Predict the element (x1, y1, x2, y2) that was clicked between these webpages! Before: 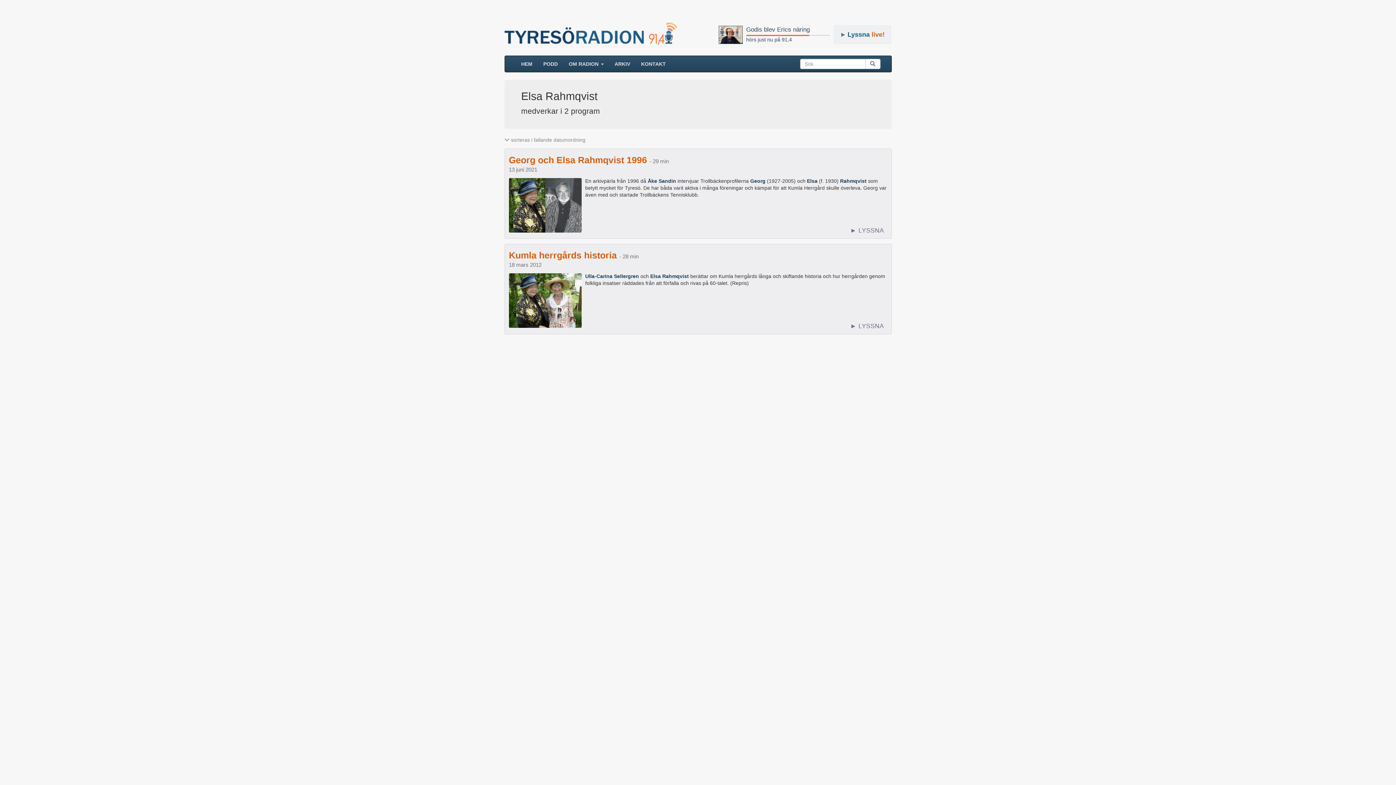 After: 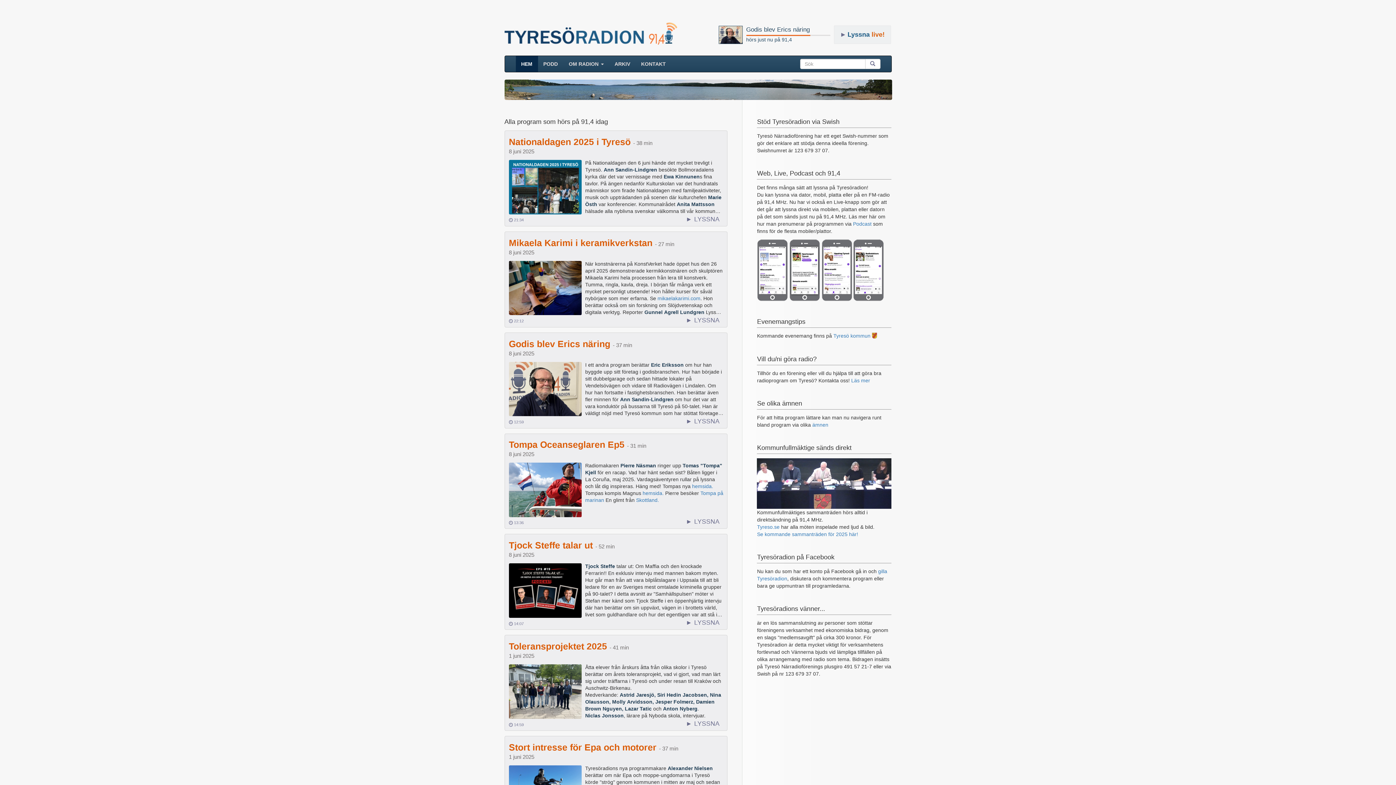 Action: bbox: (515, 56, 538, 72) label: HEM
(CURRENT)